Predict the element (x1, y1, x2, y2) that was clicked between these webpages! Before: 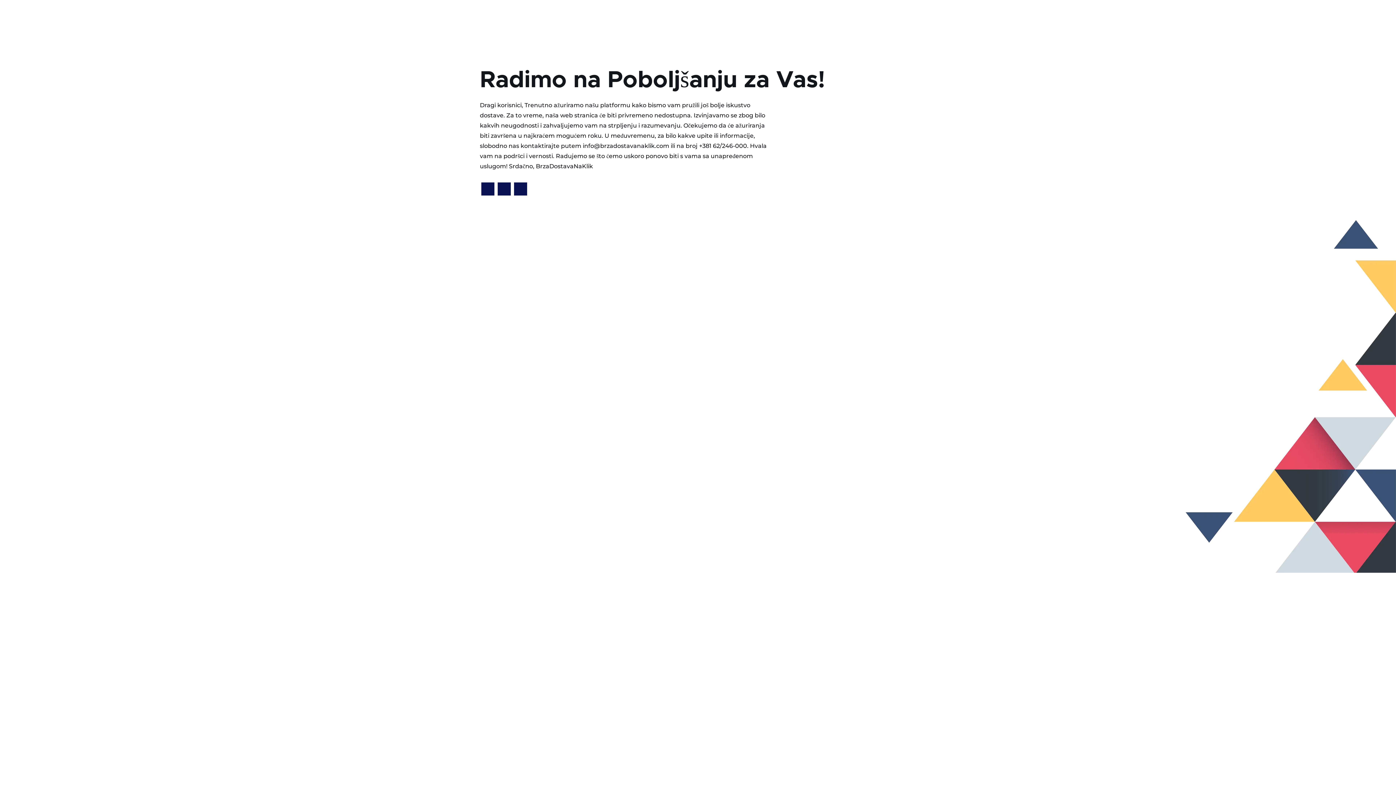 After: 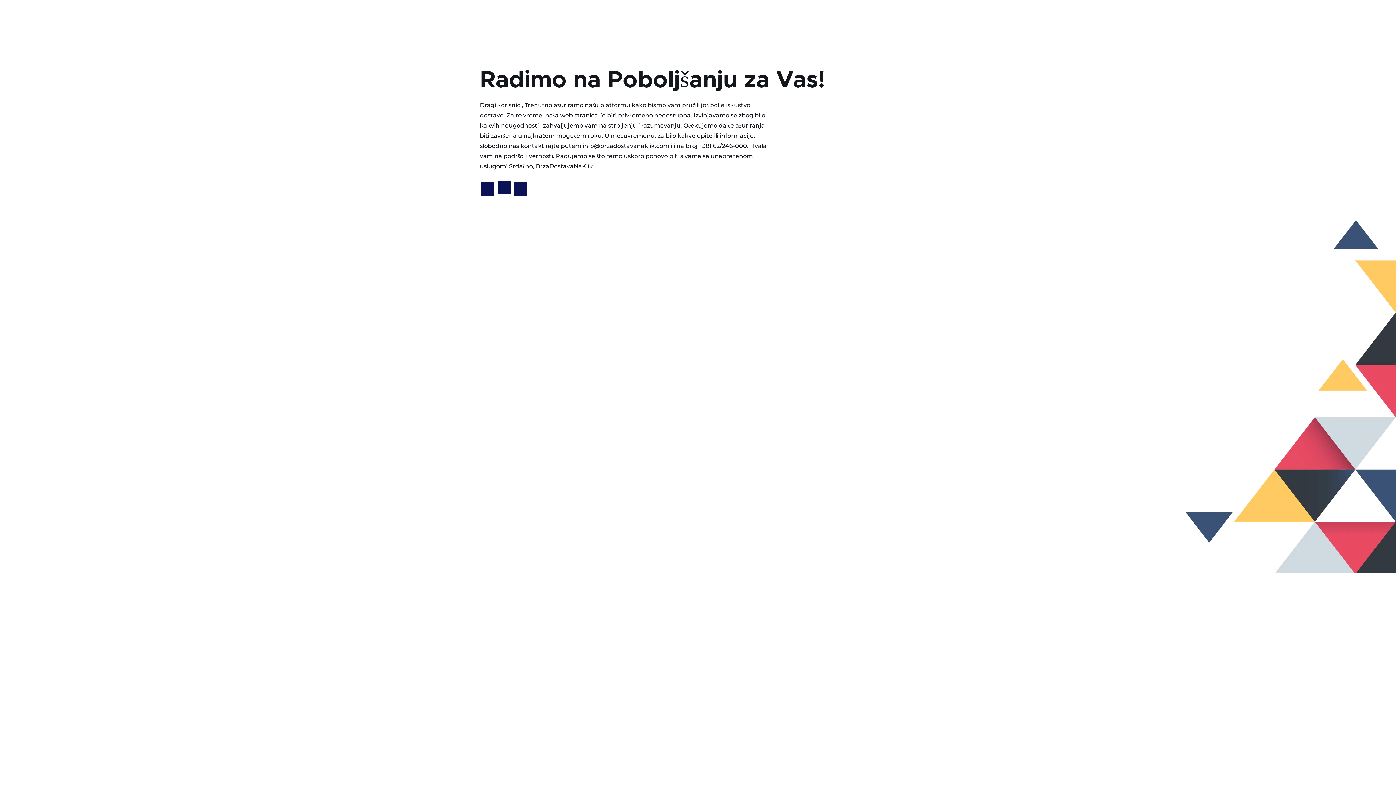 Action: bbox: (497, 182, 510, 195)